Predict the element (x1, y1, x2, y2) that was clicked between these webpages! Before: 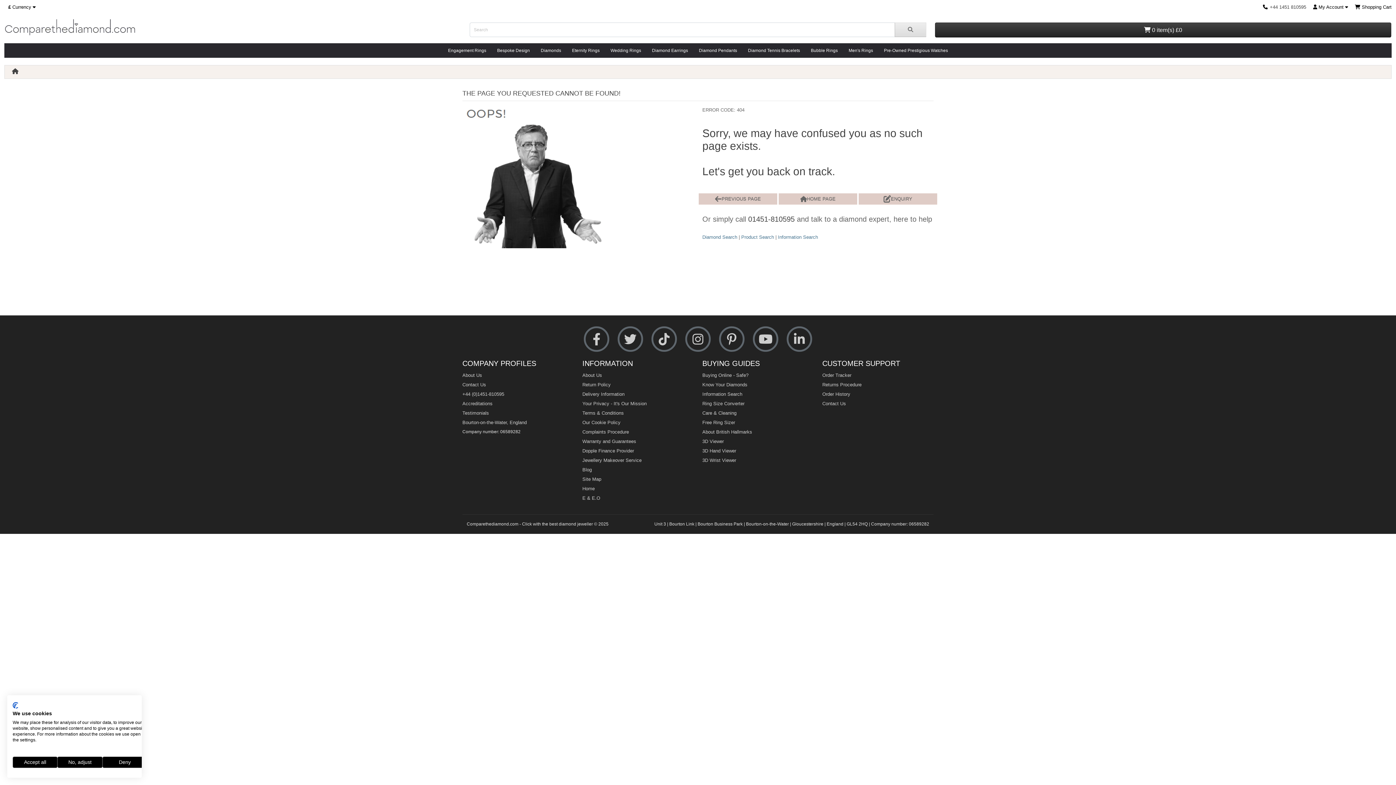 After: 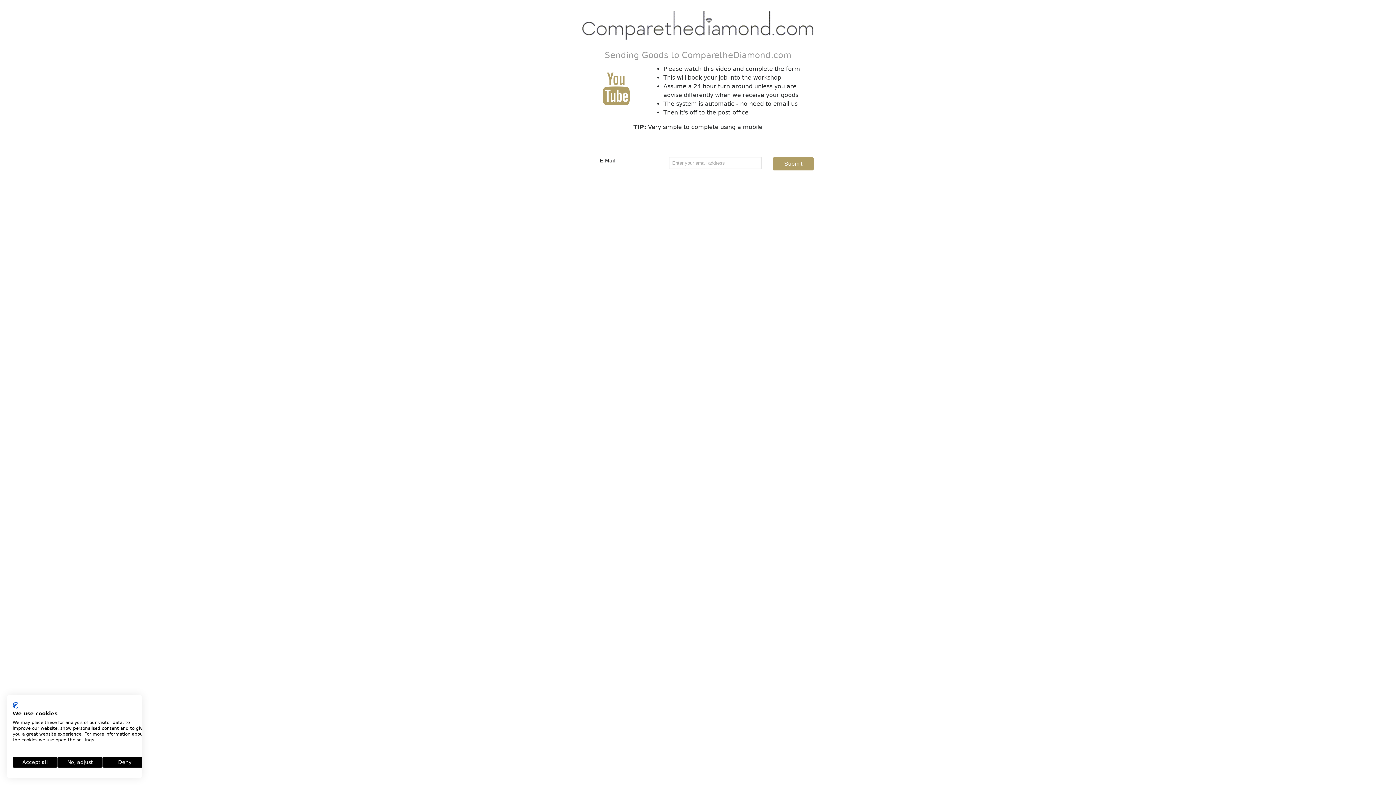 Action: bbox: (822, 382, 861, 387) label: Returns Procedure